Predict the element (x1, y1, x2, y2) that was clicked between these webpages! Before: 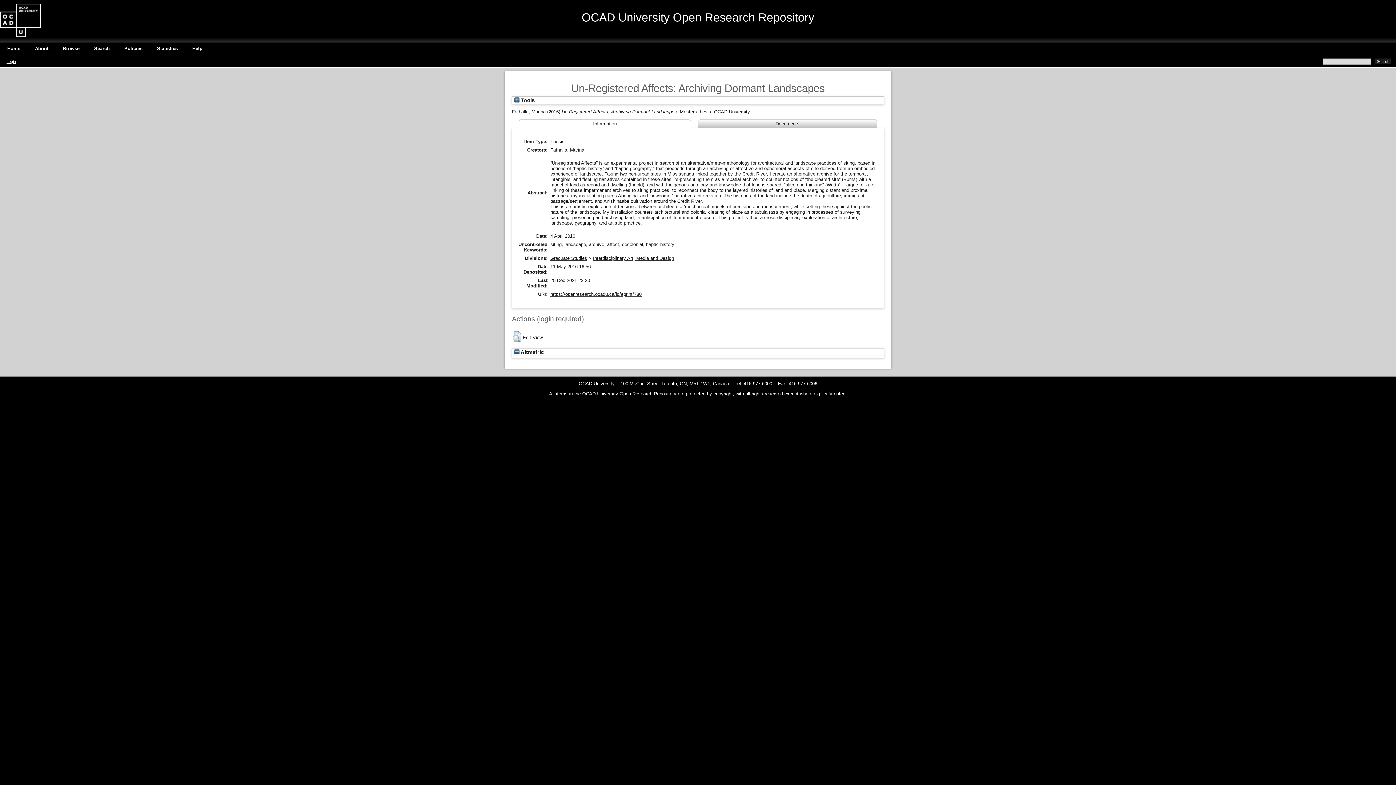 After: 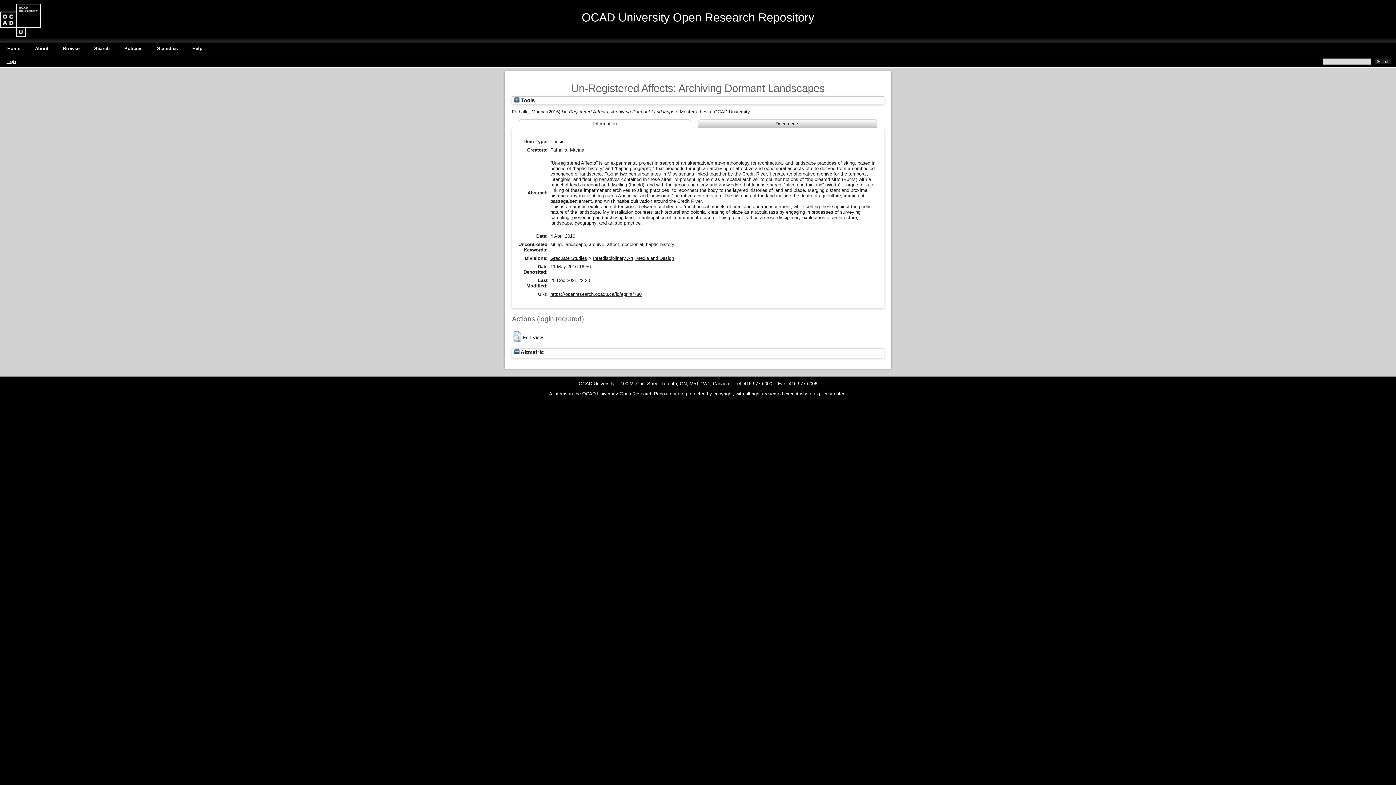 Action: bbox: (550, 291, 641, 297) label: https://openresearch.ocadu.ca/id/eprint/780